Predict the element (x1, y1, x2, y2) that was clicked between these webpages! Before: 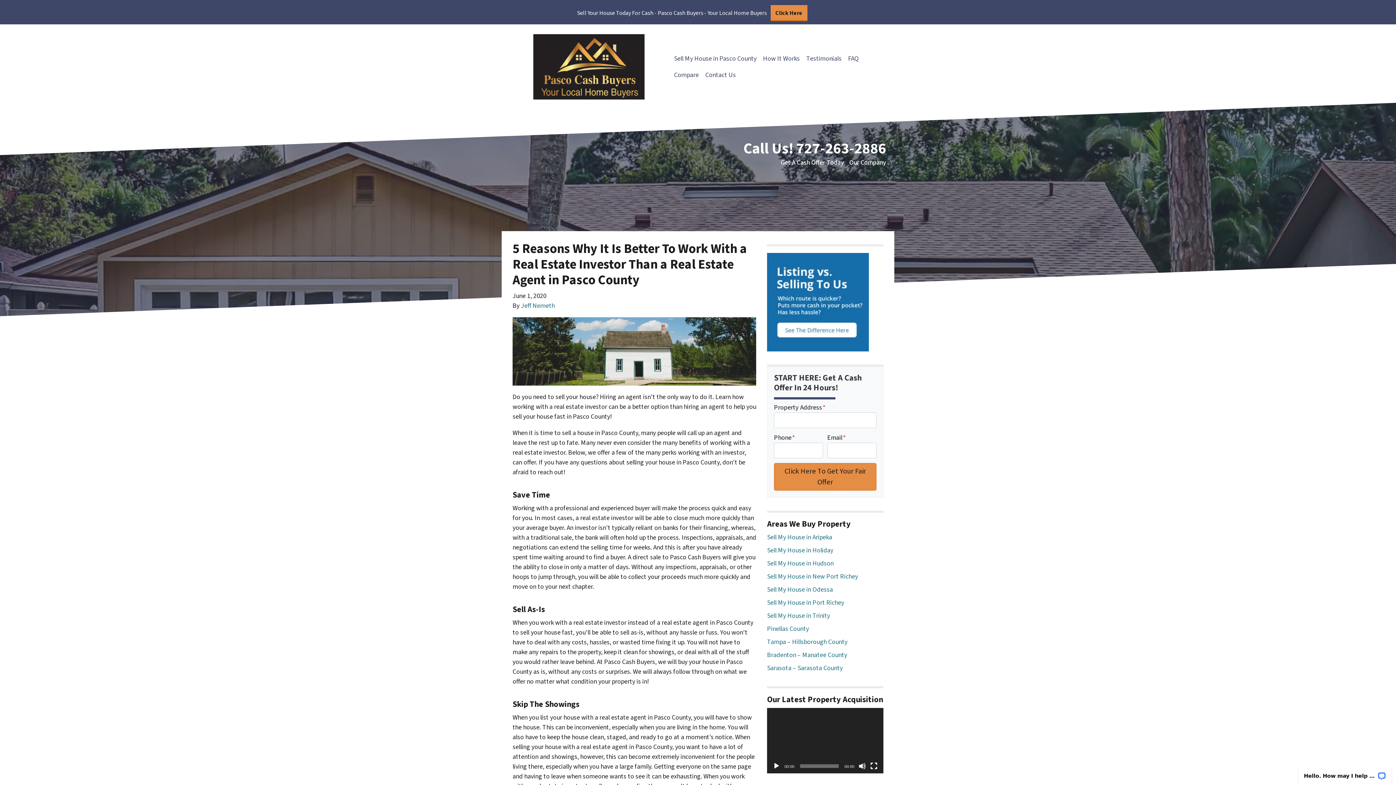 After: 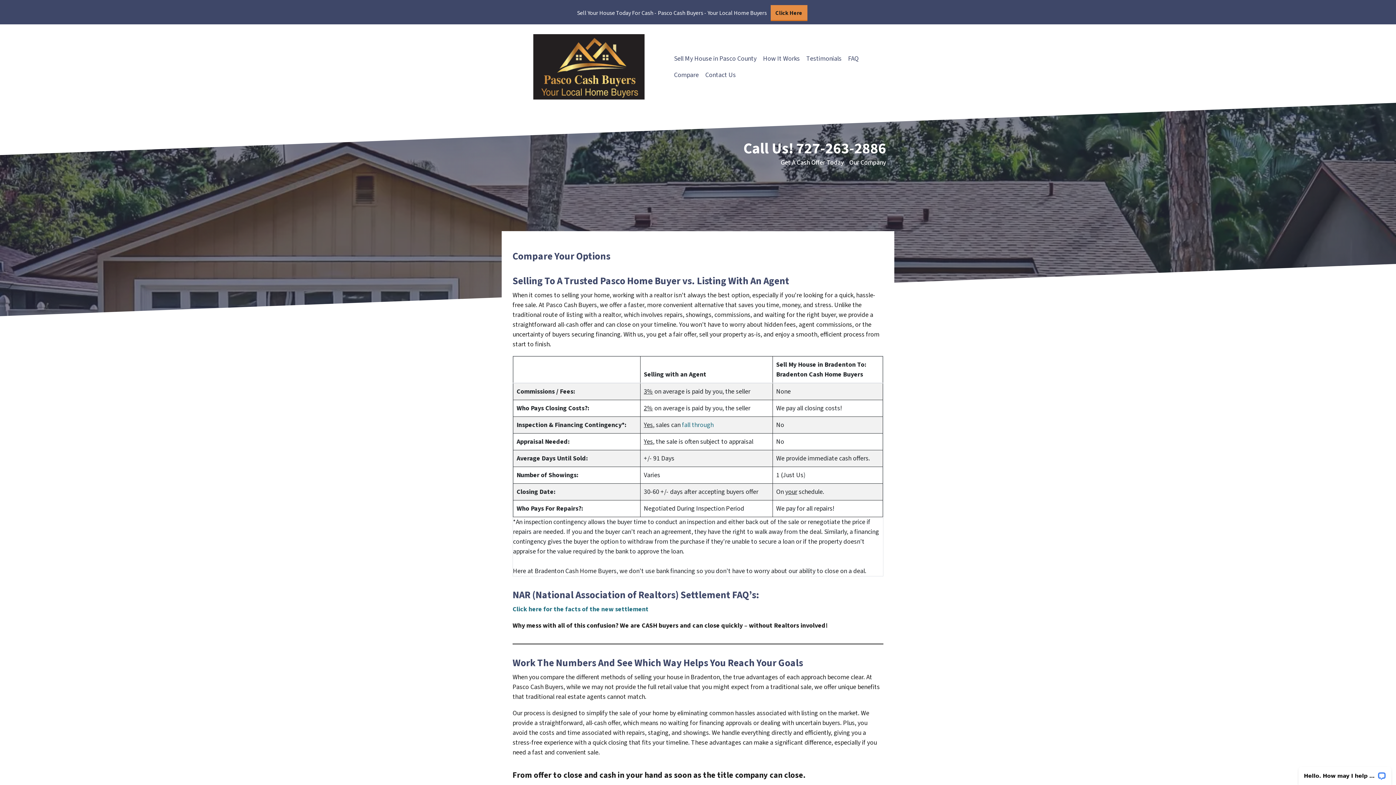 Action: label: Compare bbox: (670, 66, 702, 83)